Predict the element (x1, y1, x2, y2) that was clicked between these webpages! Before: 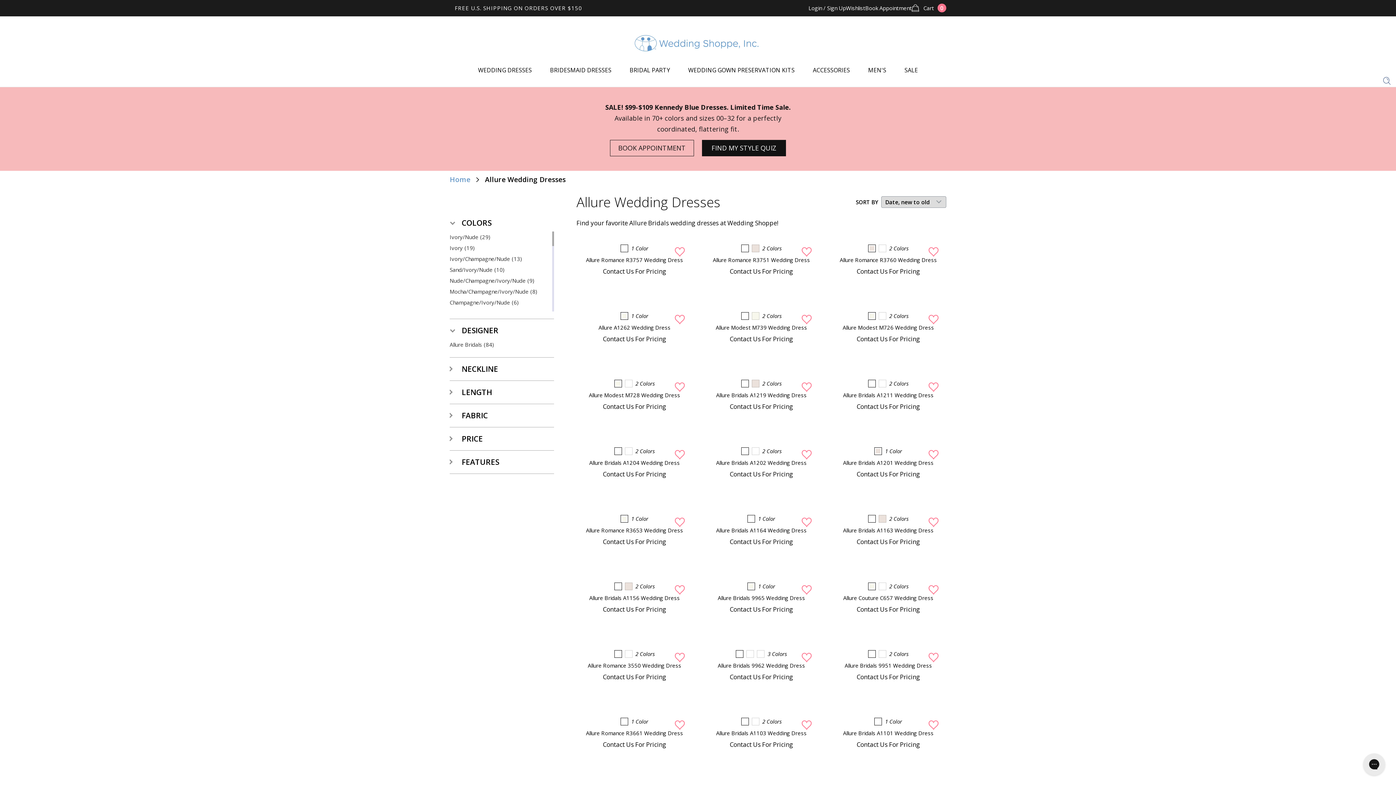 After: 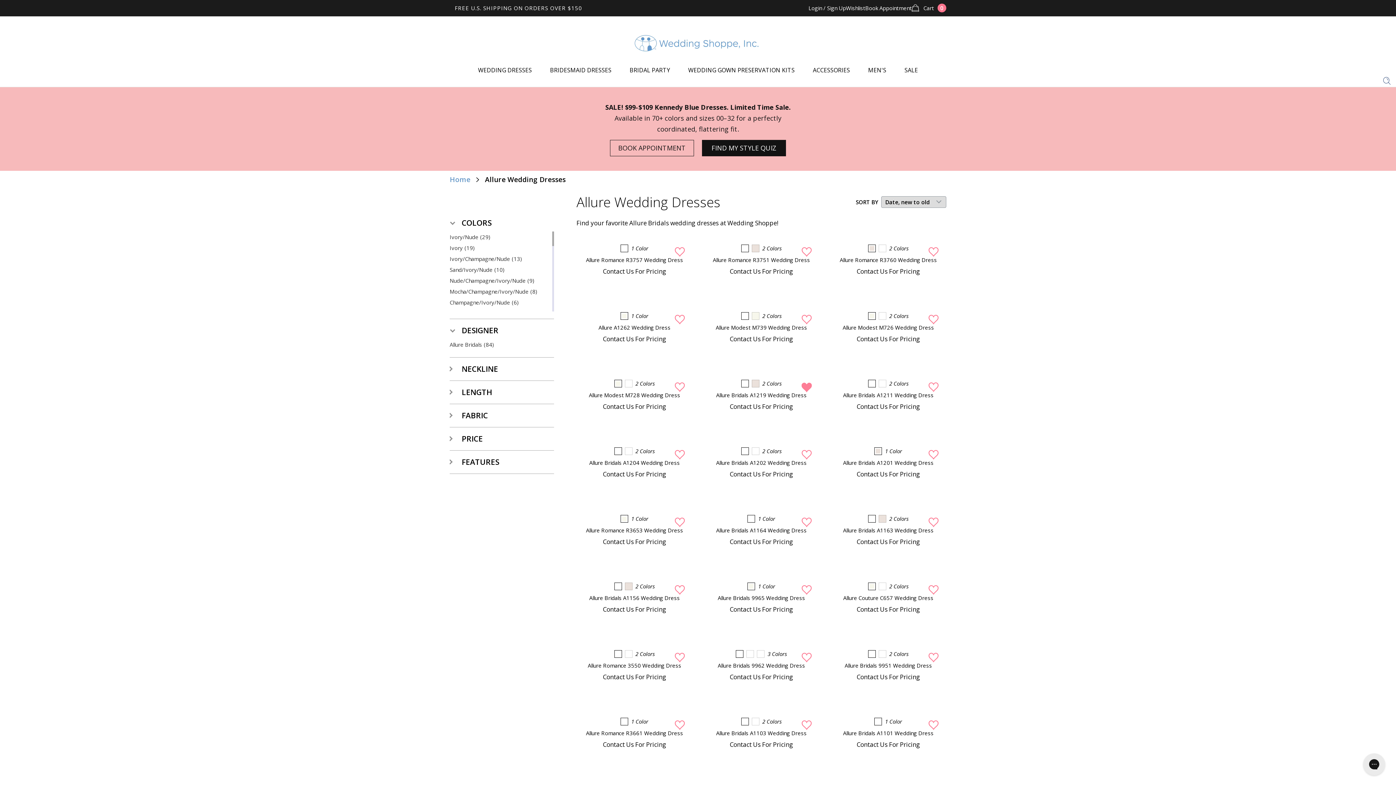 Action: bbox: (801, 381, 811, 393)